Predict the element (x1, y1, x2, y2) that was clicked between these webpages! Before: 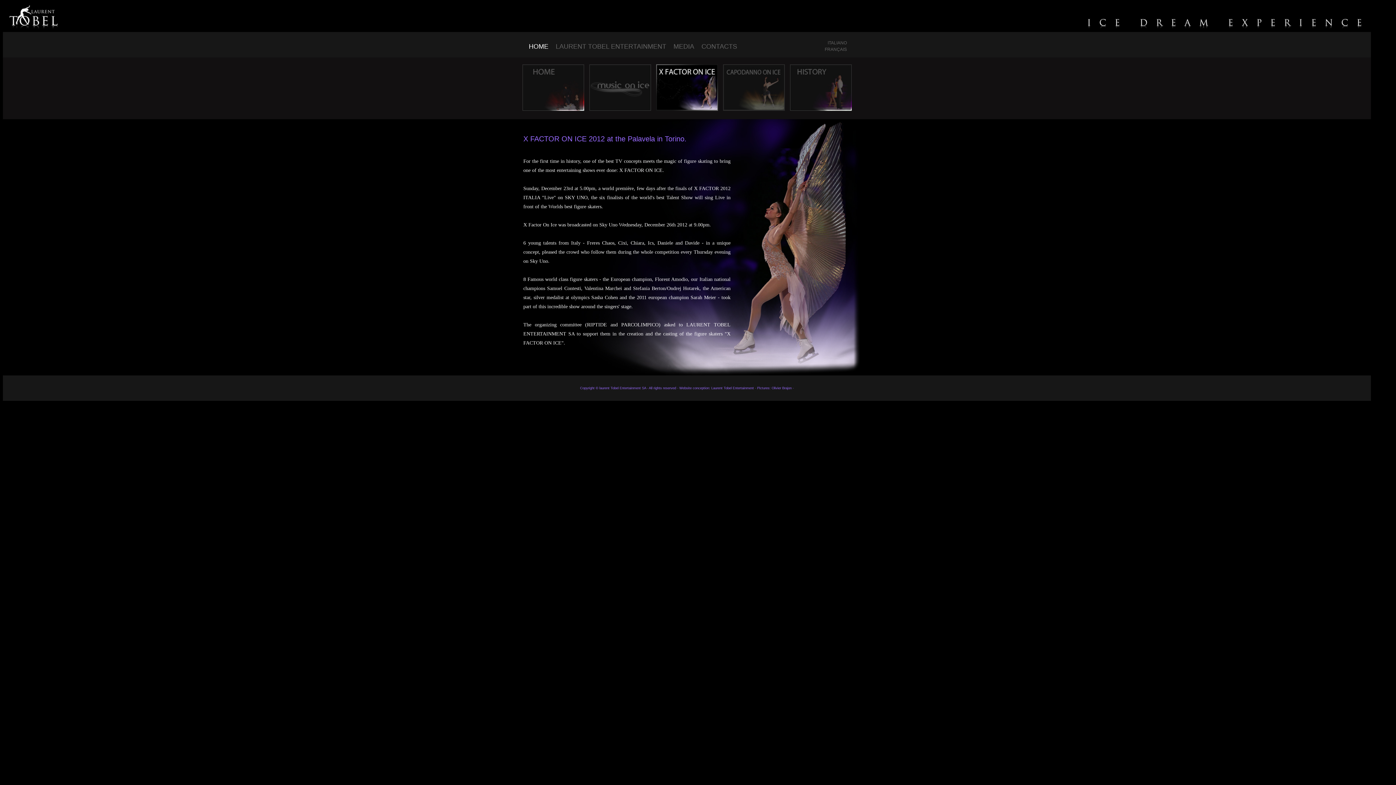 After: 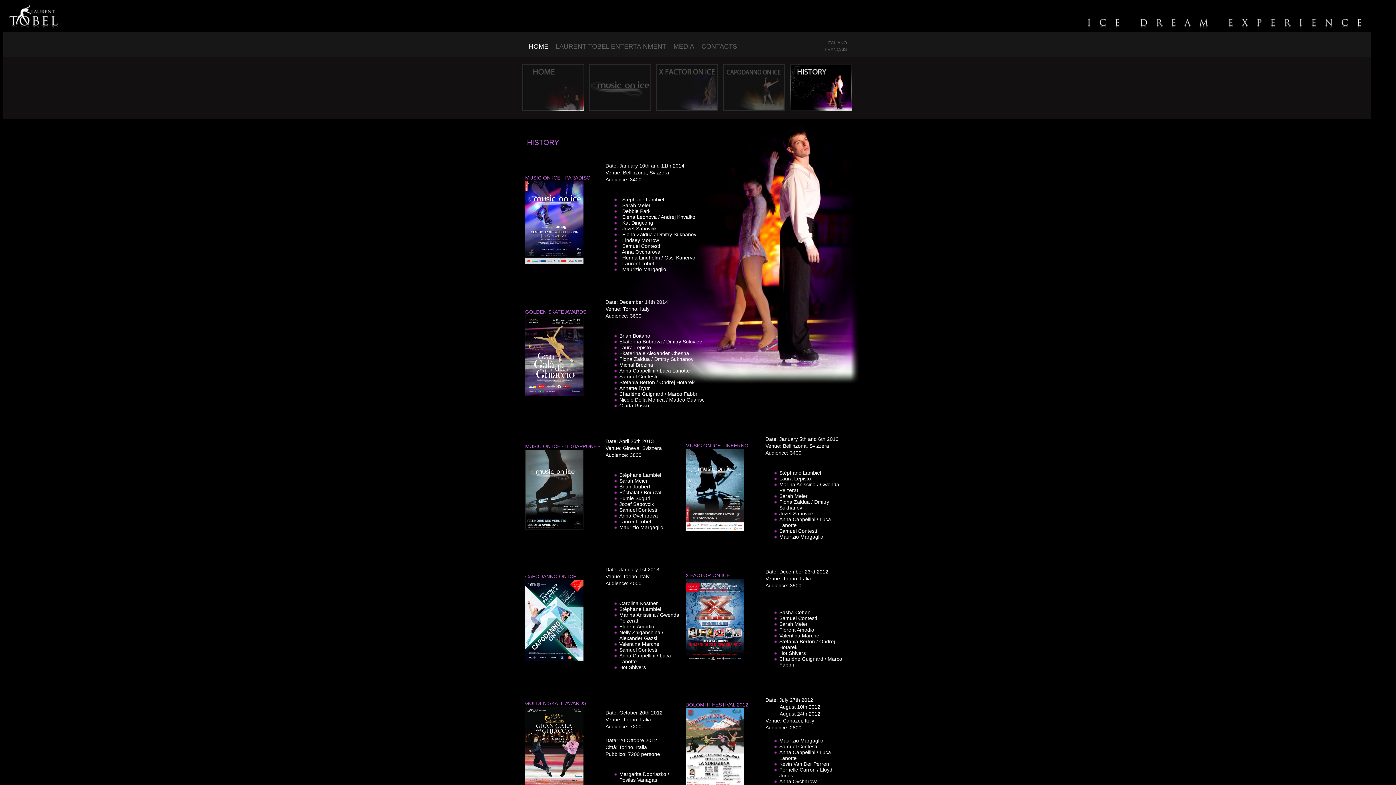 Action: bbox: (788, 58, 853, 116)